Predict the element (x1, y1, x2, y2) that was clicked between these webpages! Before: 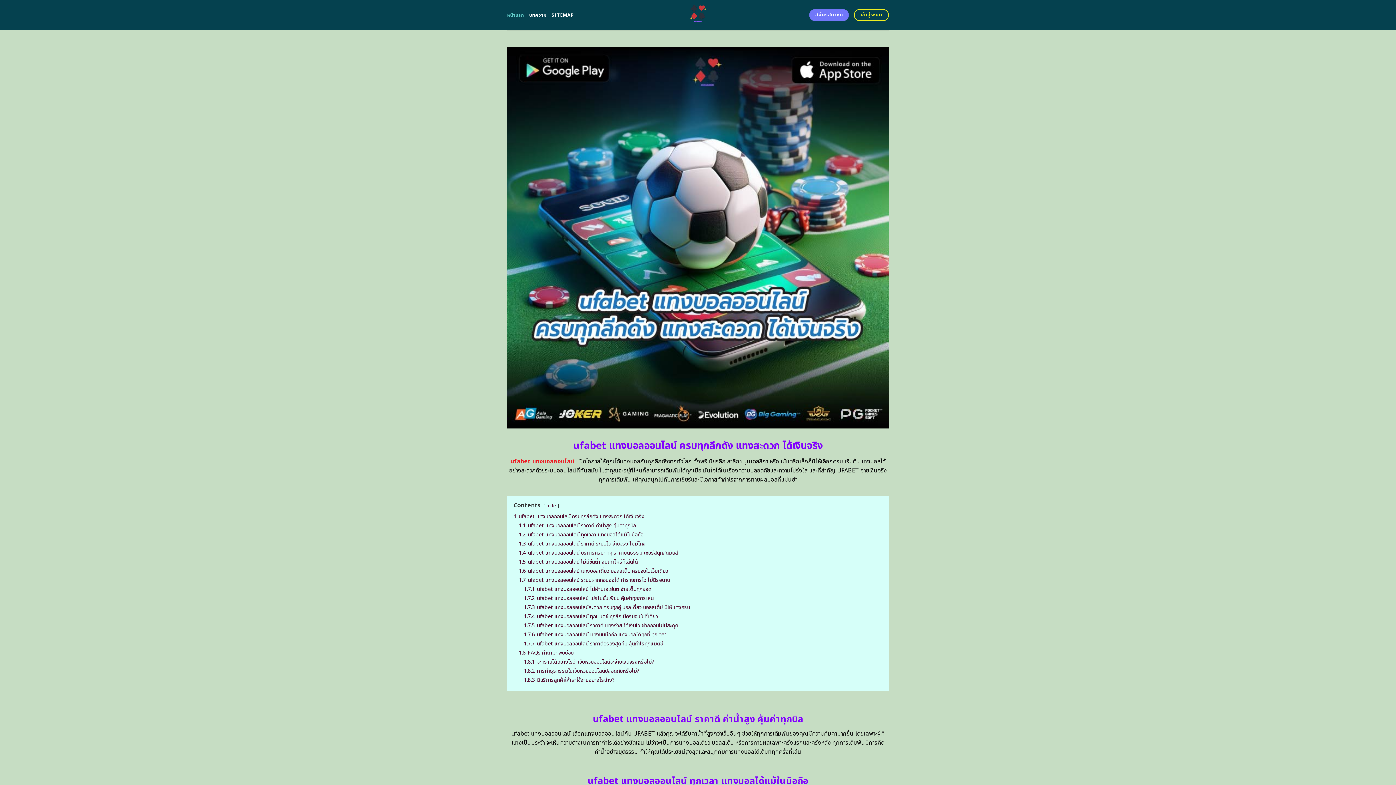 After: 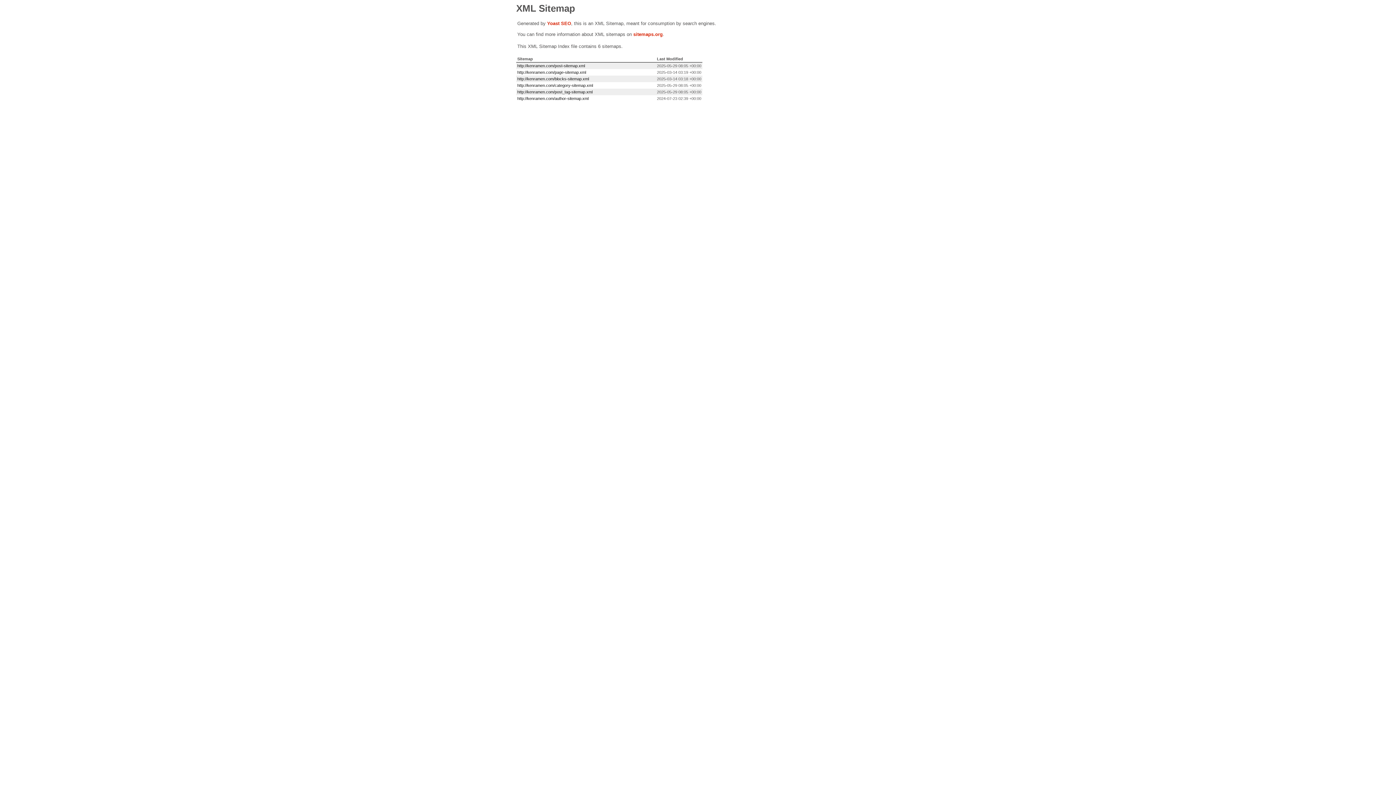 Action: label: SITEMAP bbox: (551, 8, 573, 21)